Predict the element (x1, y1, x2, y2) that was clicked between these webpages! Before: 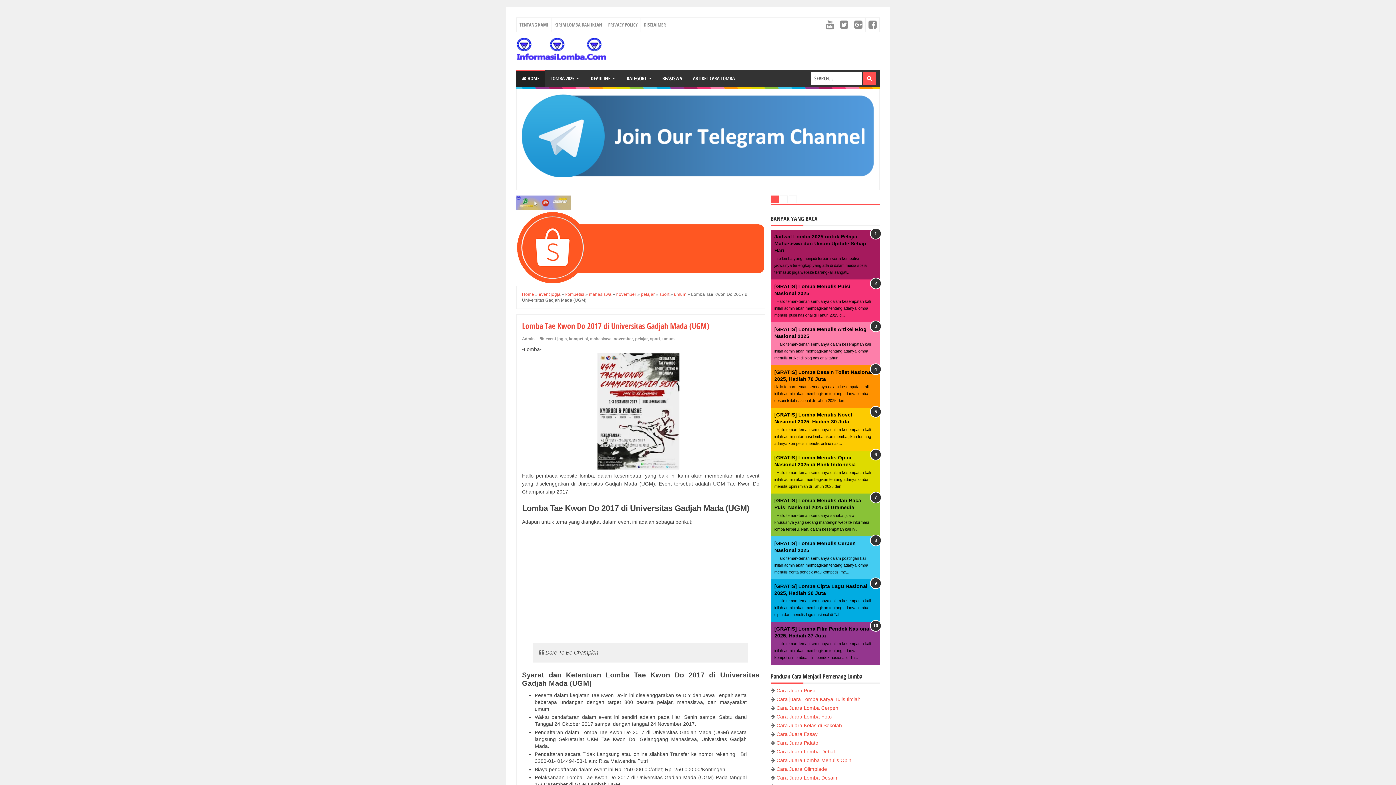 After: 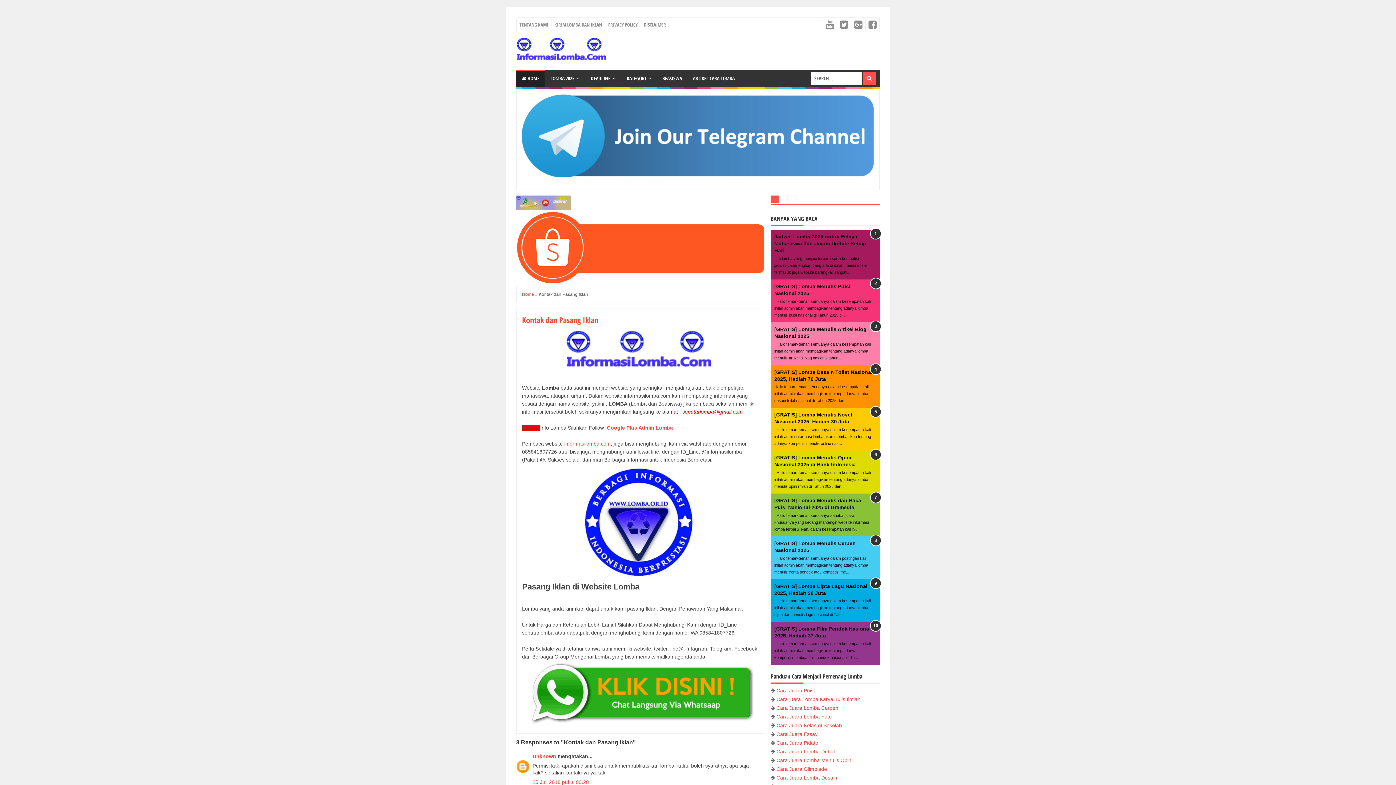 Action: label: KIRIM LOMBA DAN IKLAN bbox: (551, 17, 605, 31)